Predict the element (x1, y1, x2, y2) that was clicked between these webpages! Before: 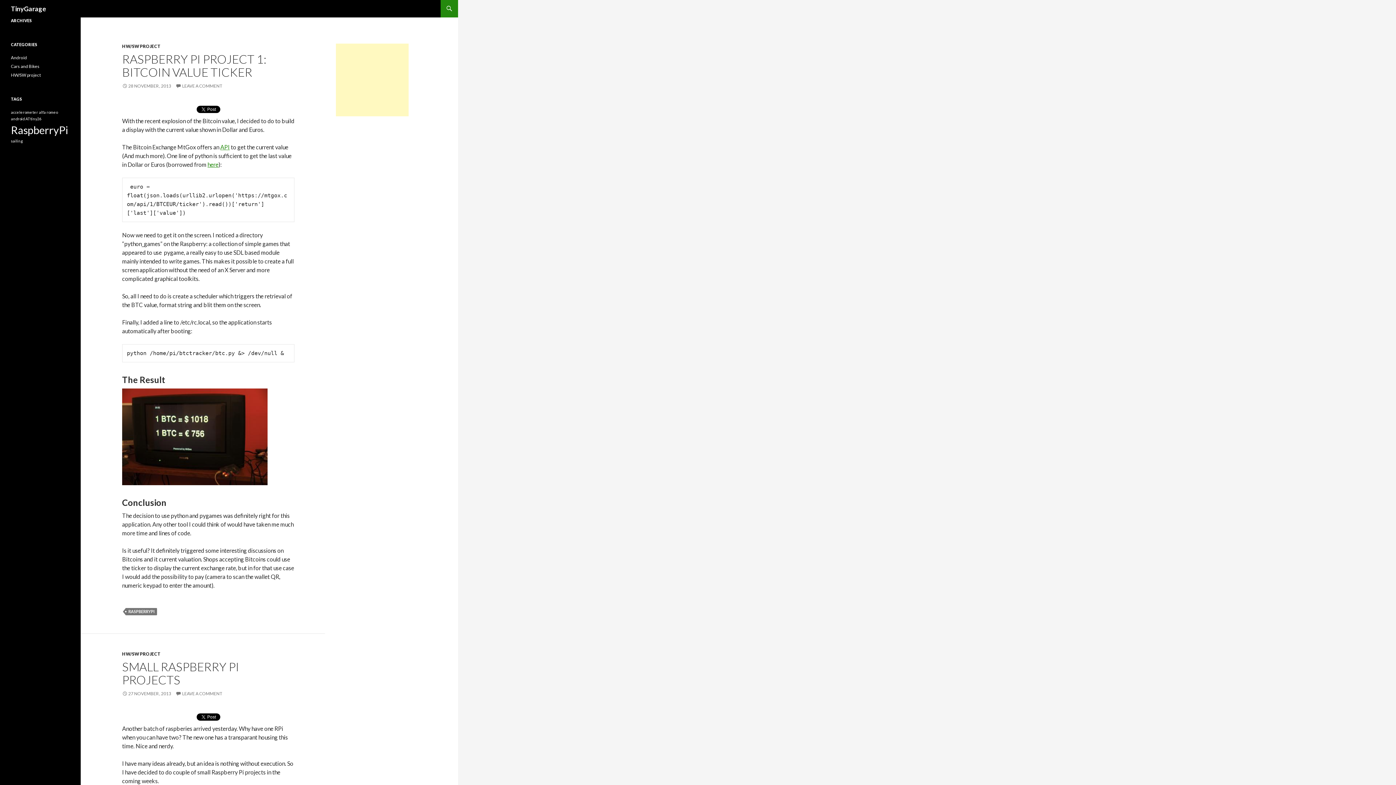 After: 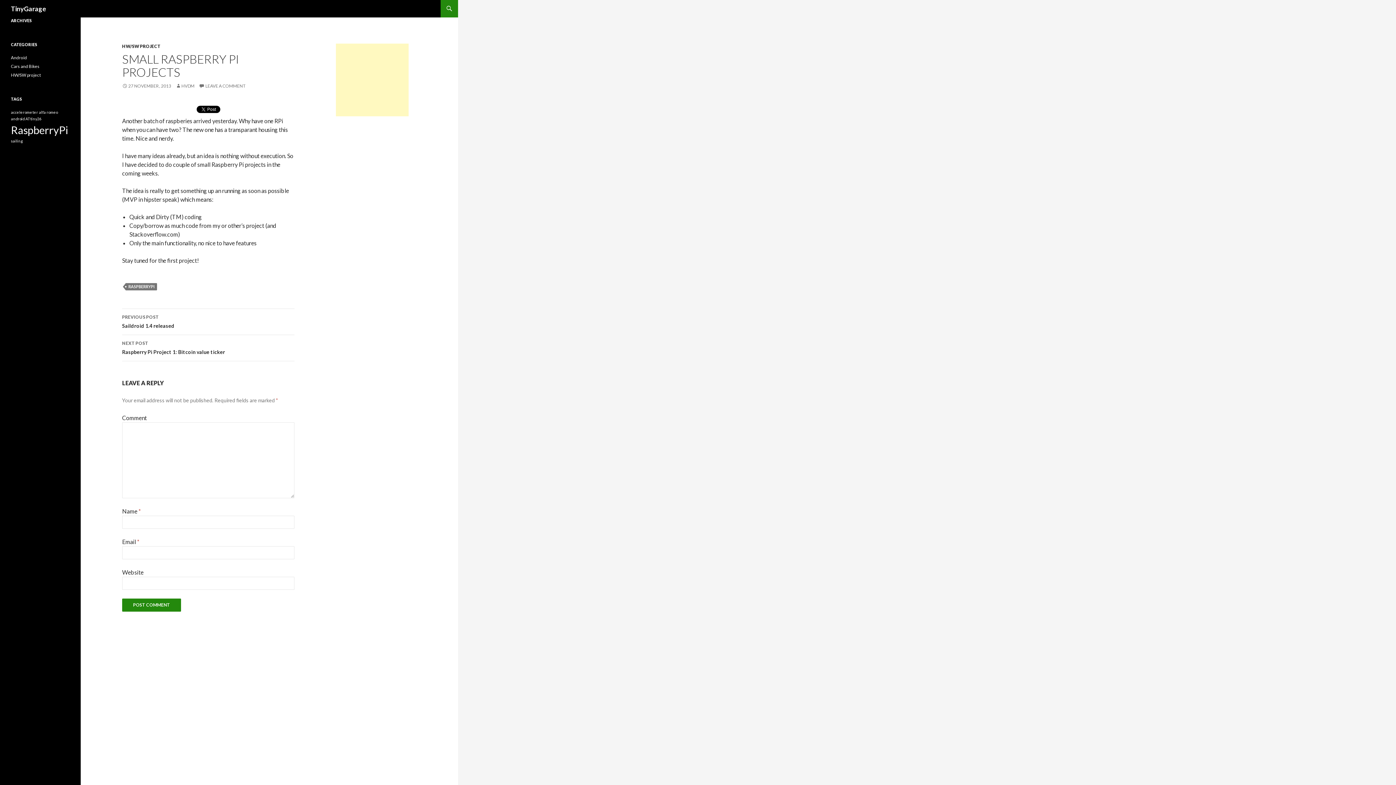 Action: label: SMALL RASPBERRY PI PROJECTS bbox: (122, 659, 239, 687)